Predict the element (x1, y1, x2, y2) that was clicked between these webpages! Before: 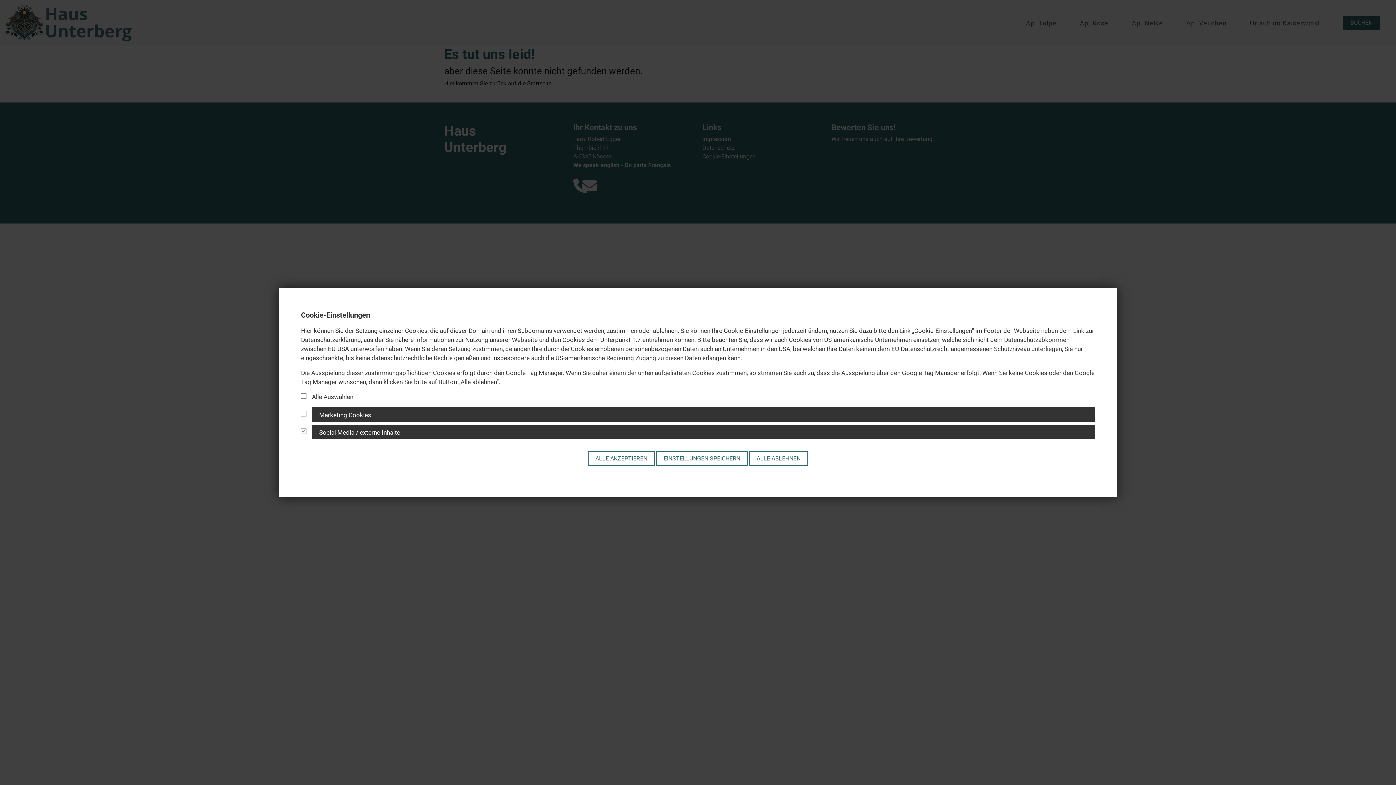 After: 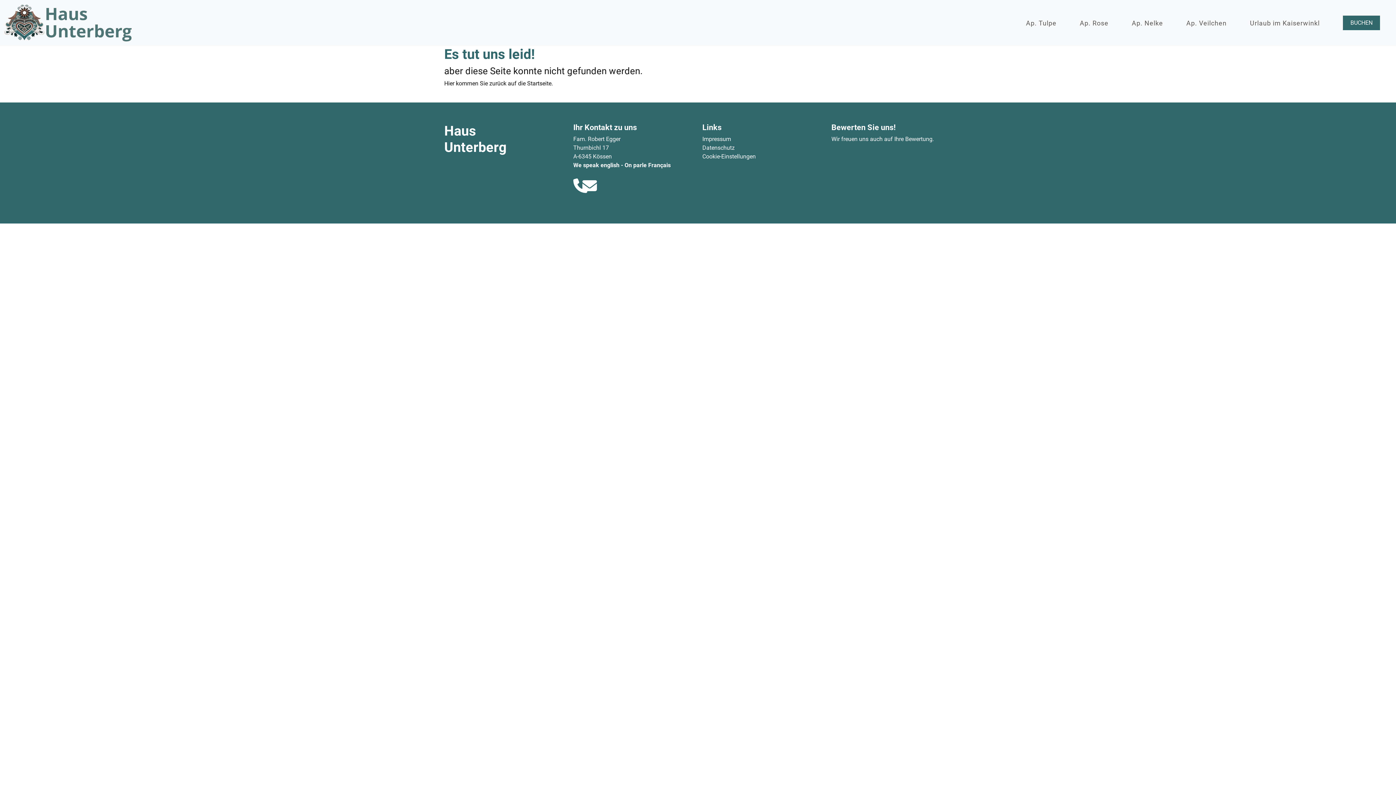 Action: label: EINSTELLUNGEN SPEICHERN bbox: (656, 451, 747, 466)